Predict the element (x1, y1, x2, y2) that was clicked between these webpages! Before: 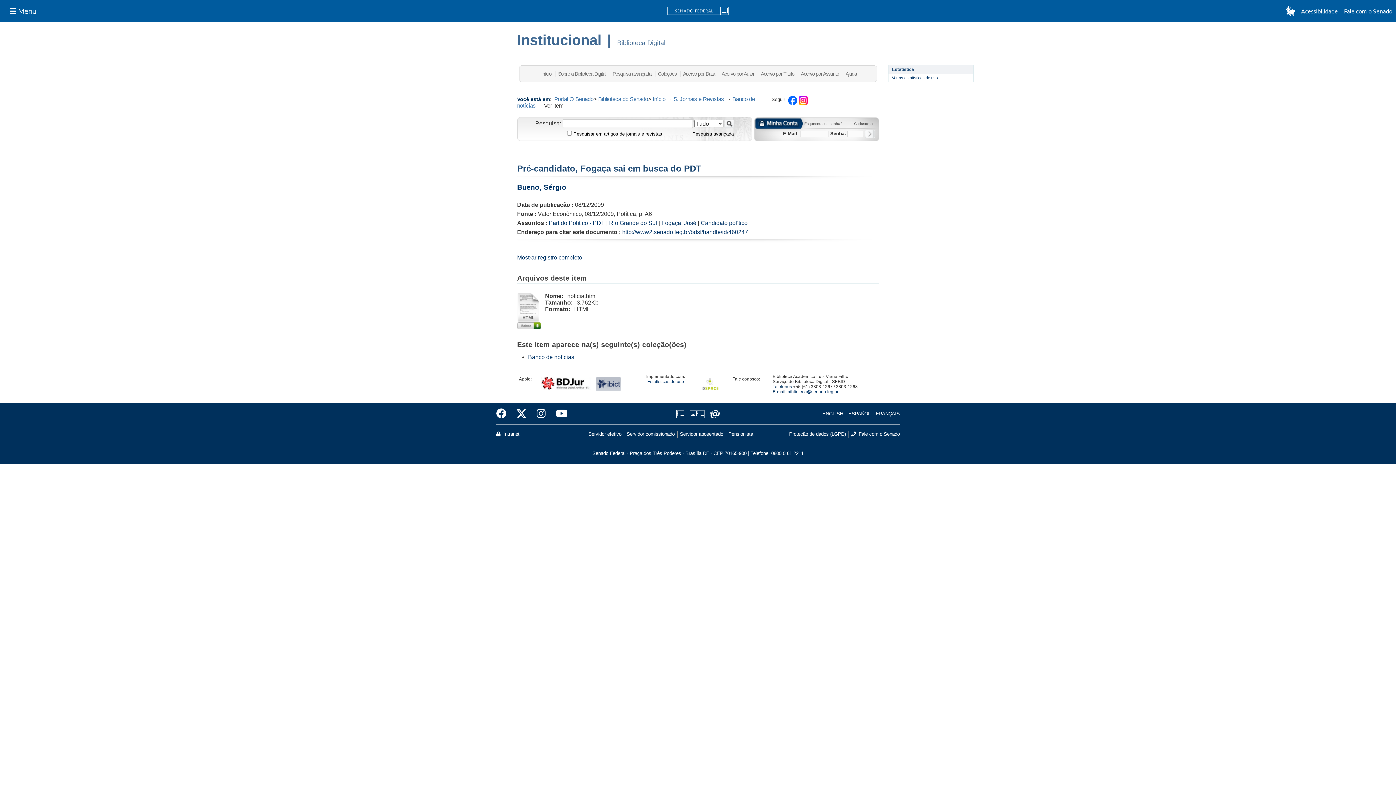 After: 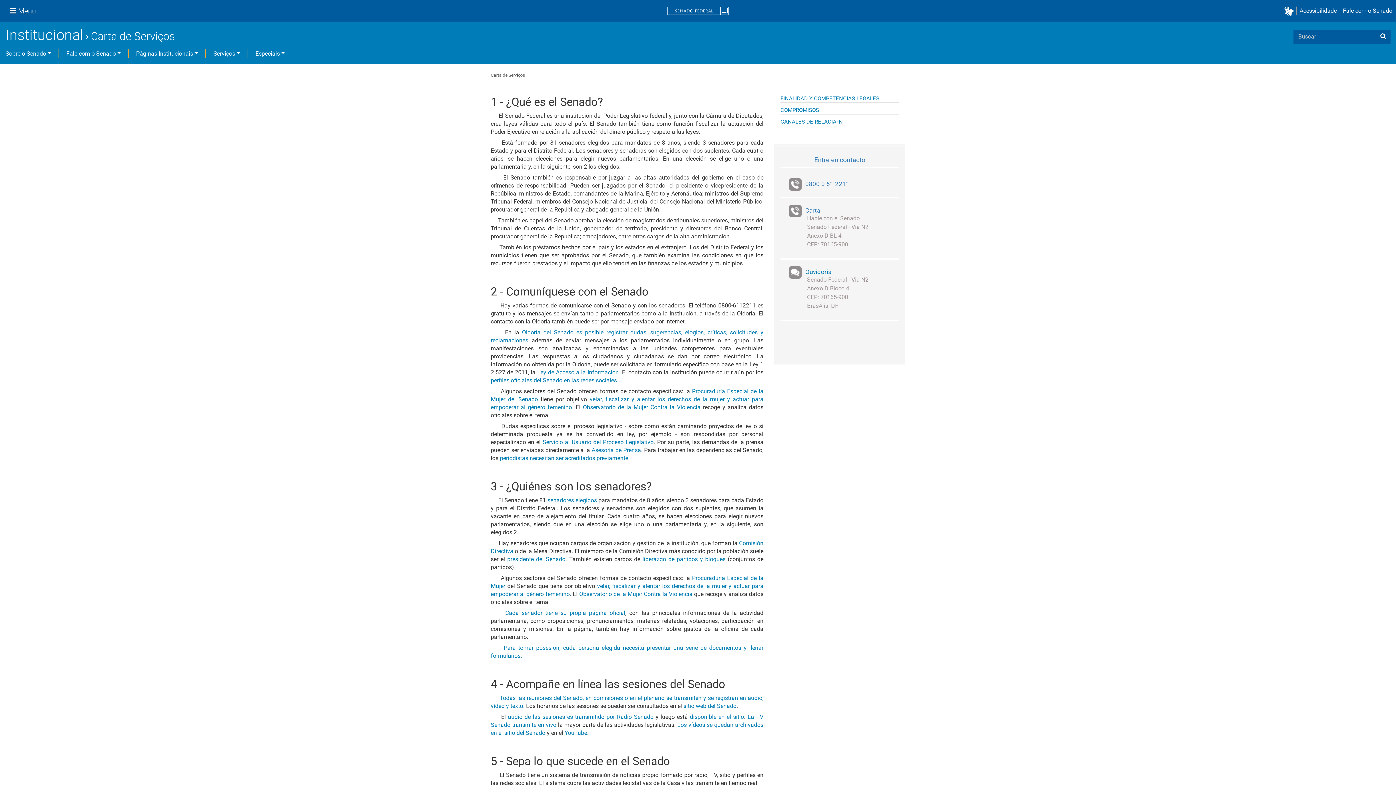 Action: label: ESPAÑOL bbox: (845, 410, 873, 417)